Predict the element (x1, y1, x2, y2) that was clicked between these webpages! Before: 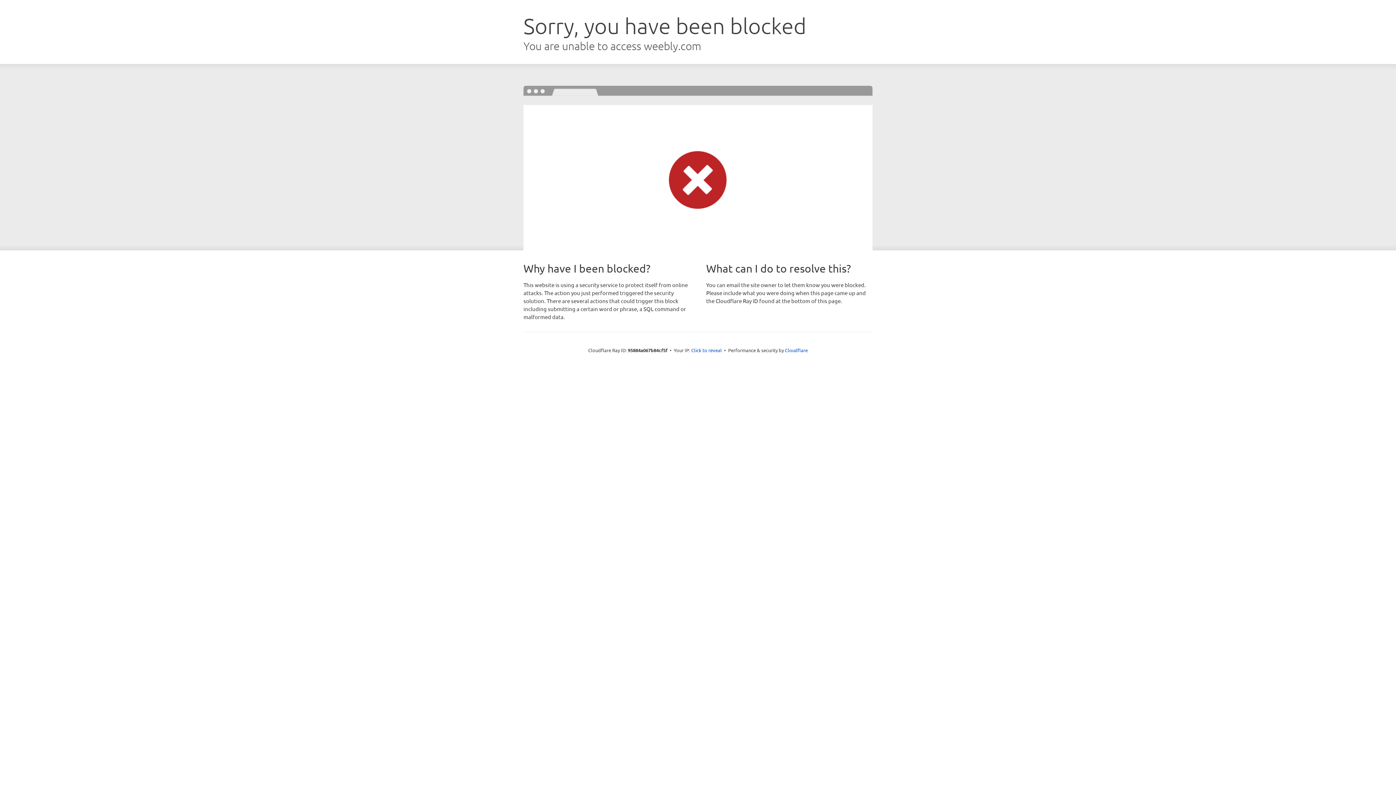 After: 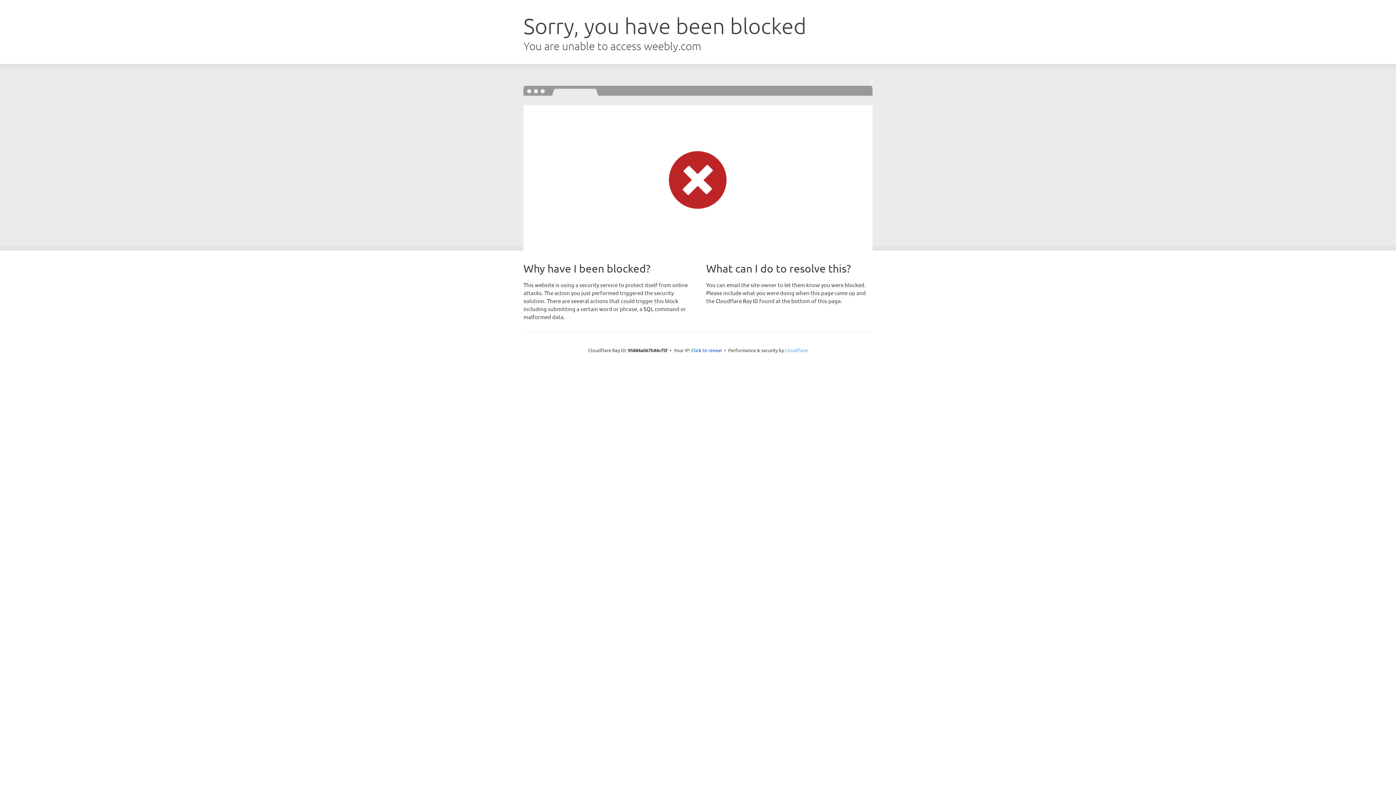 Action: label: Cloudflare bbox: (785, 347, 808, 353)